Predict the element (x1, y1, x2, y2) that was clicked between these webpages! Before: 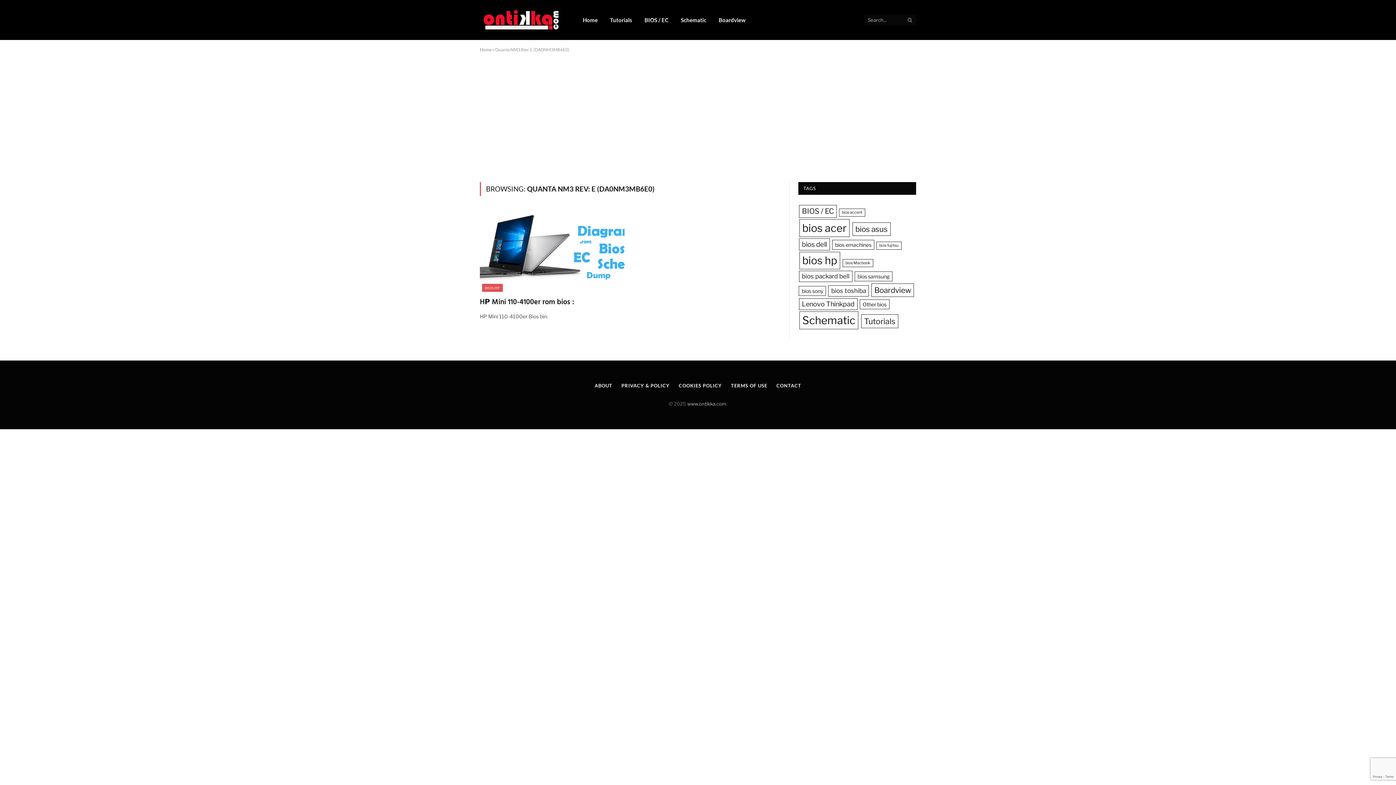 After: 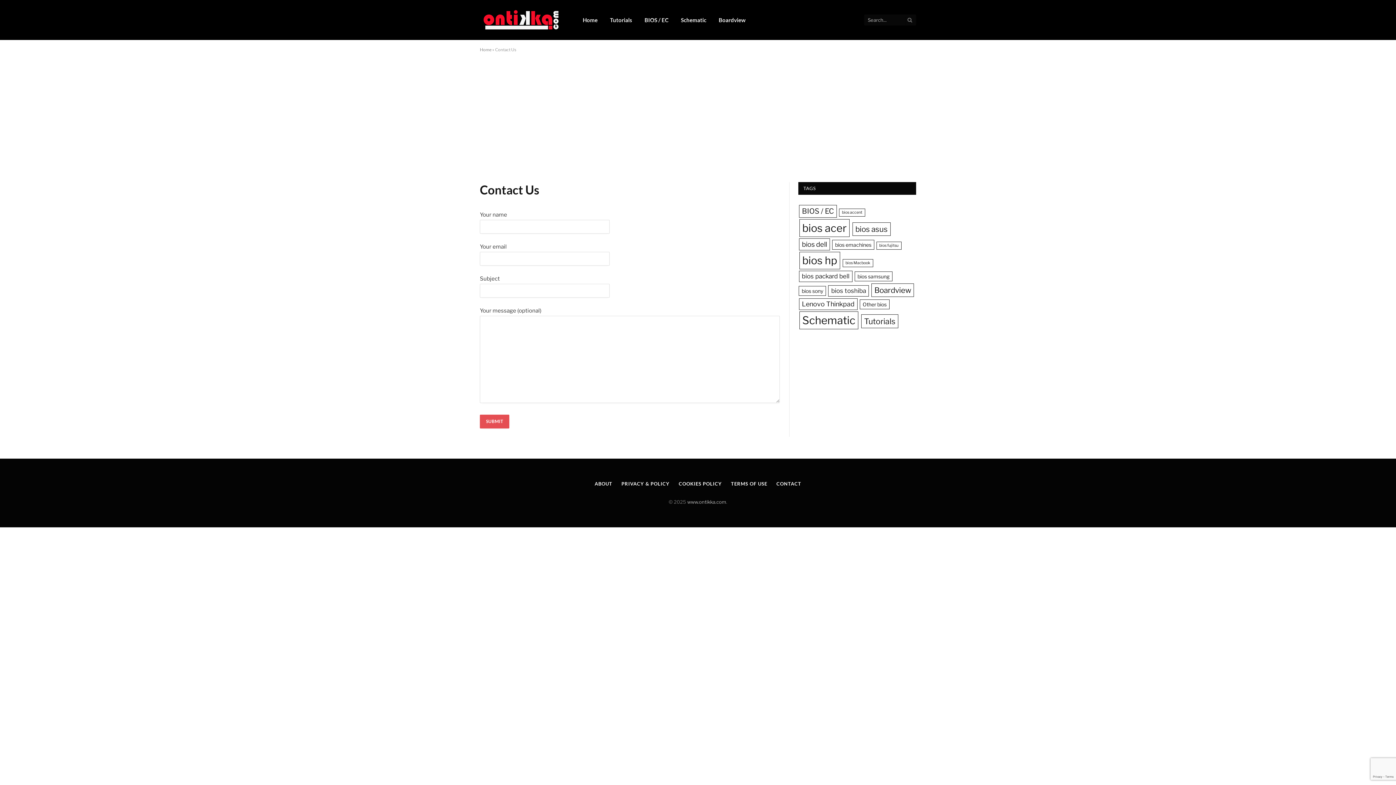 Action: label: CONTACT bbox: (776, 382, 801, 388)